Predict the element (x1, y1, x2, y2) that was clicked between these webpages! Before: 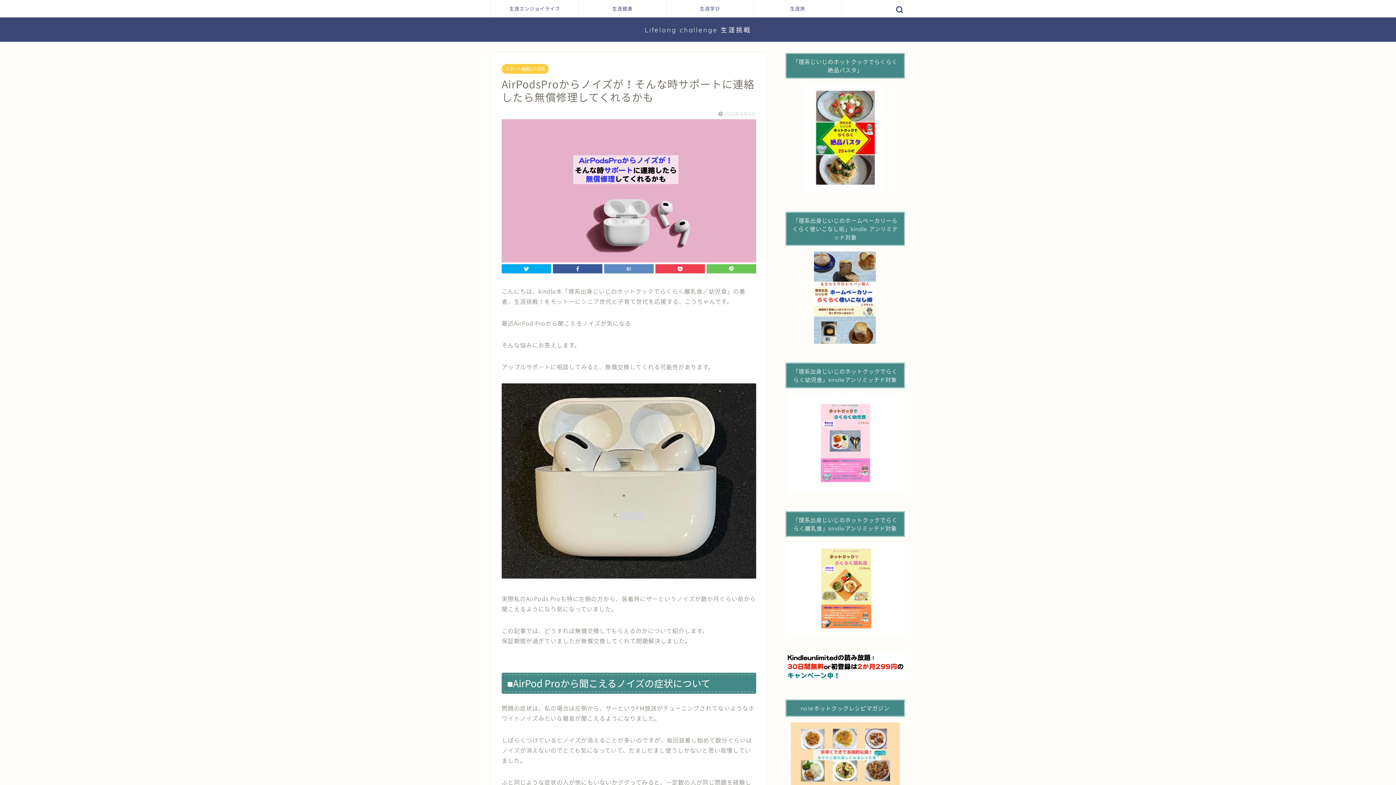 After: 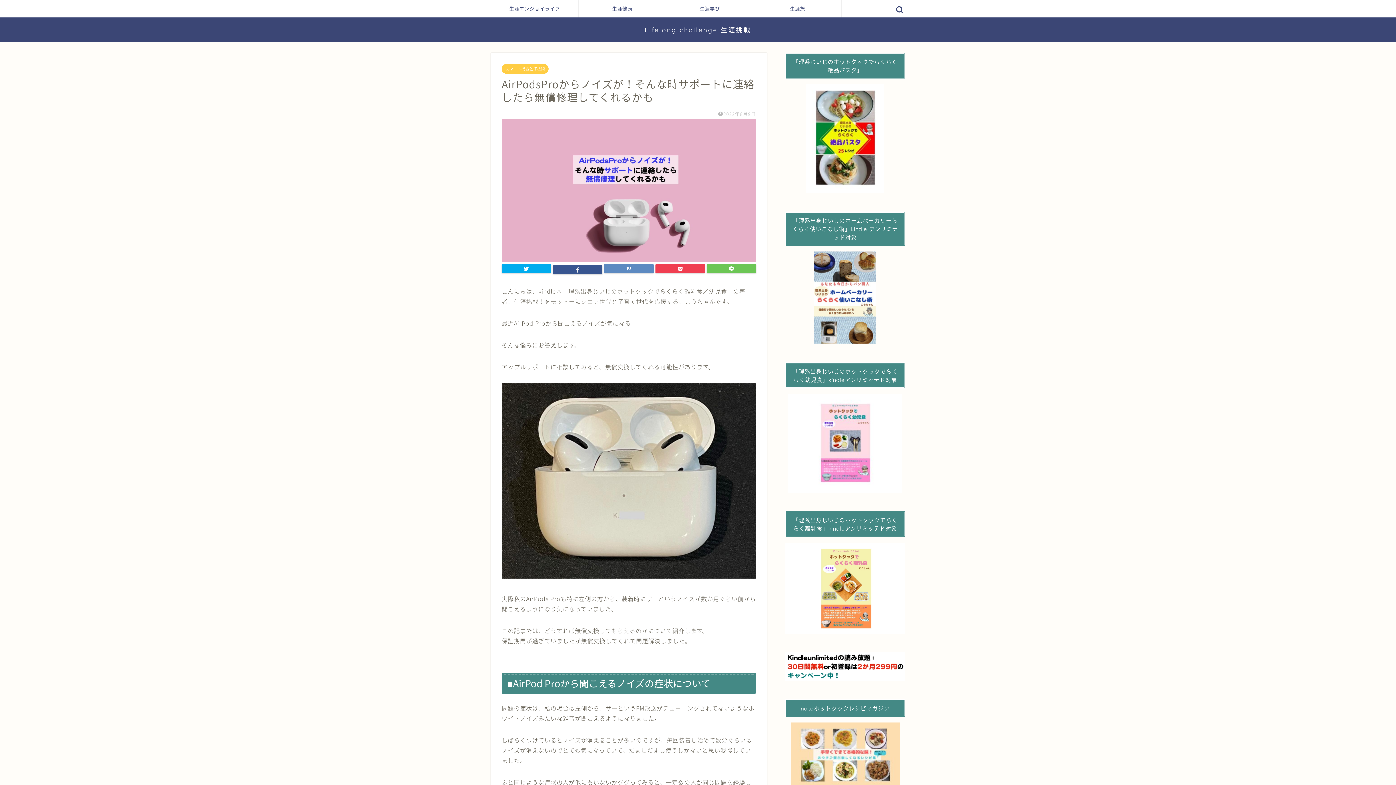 Action: bbox: (553, 264, 602, 273)